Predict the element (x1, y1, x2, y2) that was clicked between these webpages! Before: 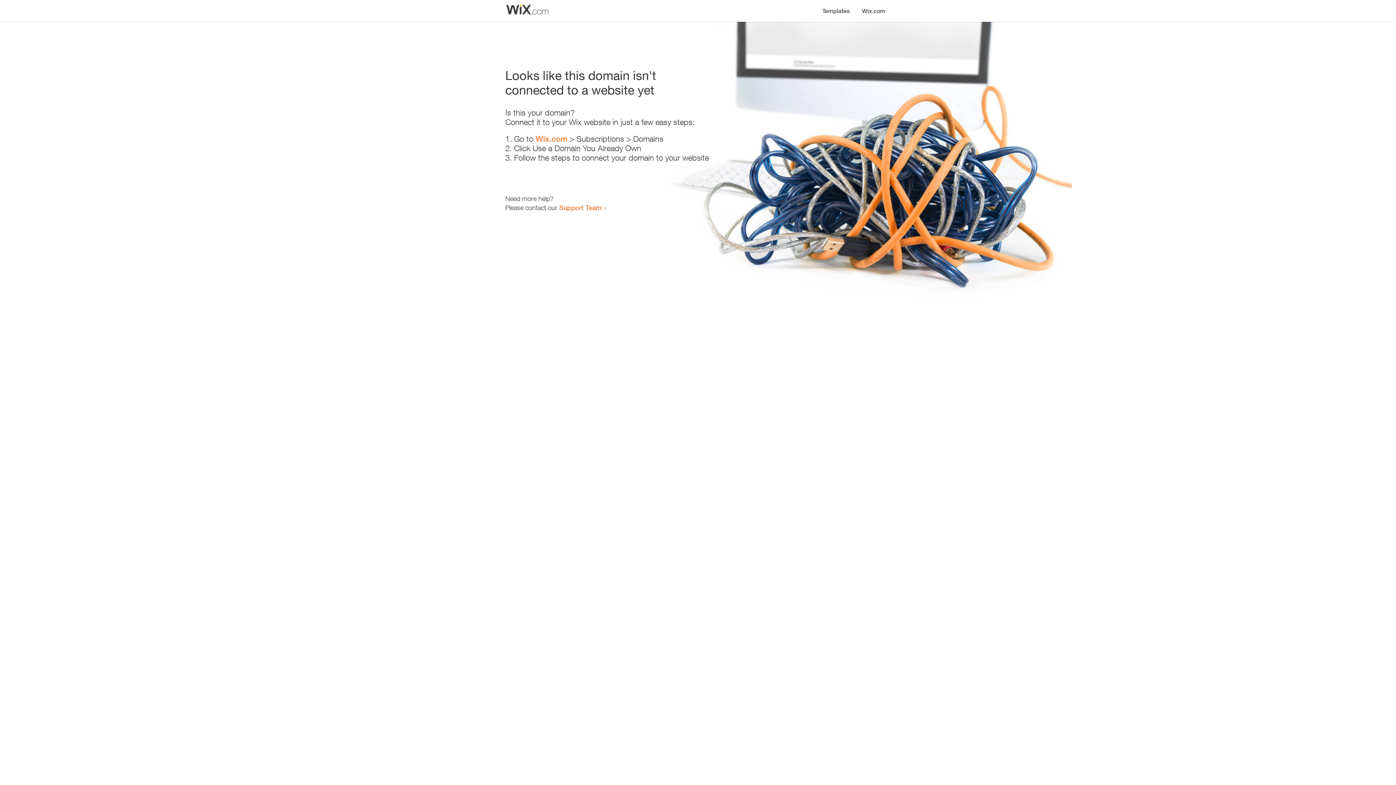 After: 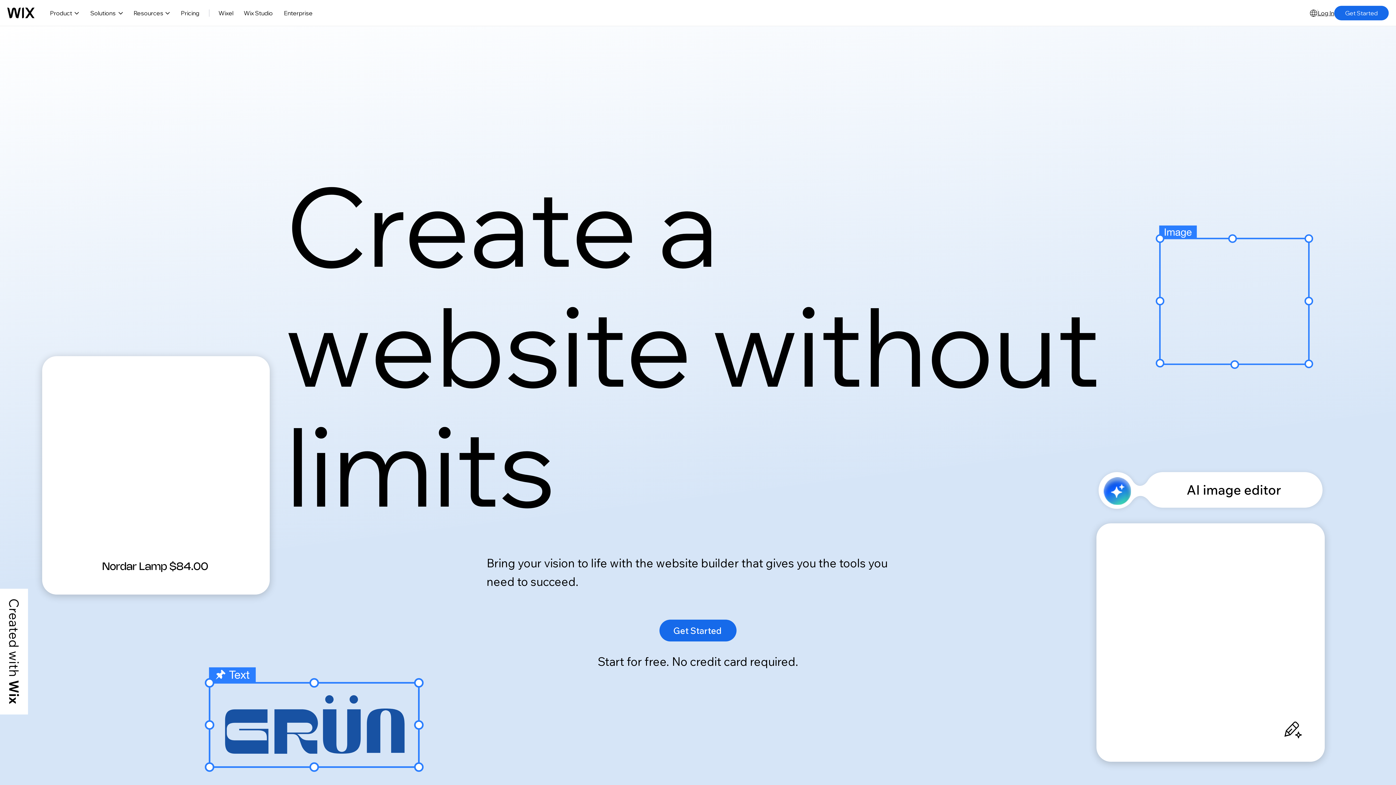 Action: bbox: (535, 134, 567, 143) label: Wix.com